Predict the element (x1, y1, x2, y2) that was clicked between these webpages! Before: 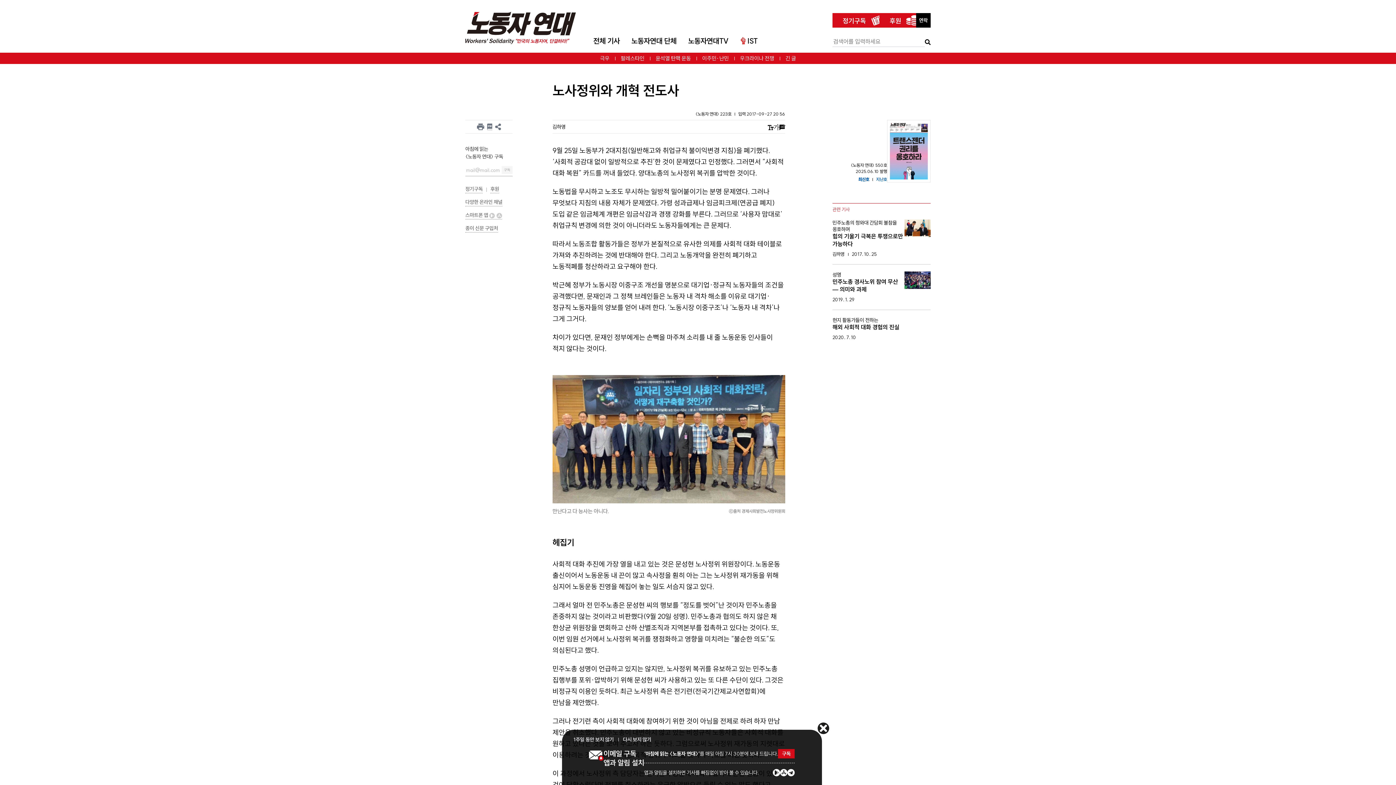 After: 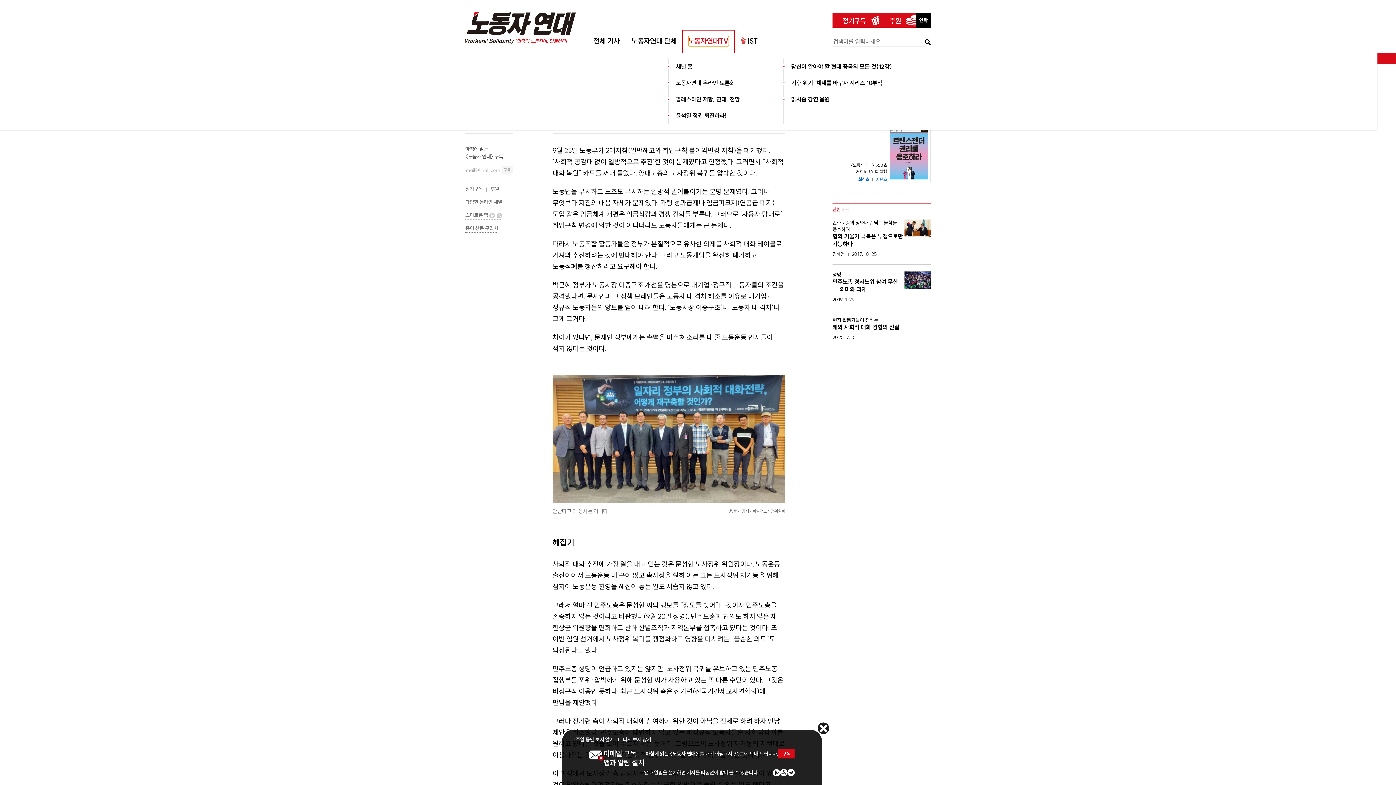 Action: label: 노동자연대TV bbox: (688, 35, 729, 46)